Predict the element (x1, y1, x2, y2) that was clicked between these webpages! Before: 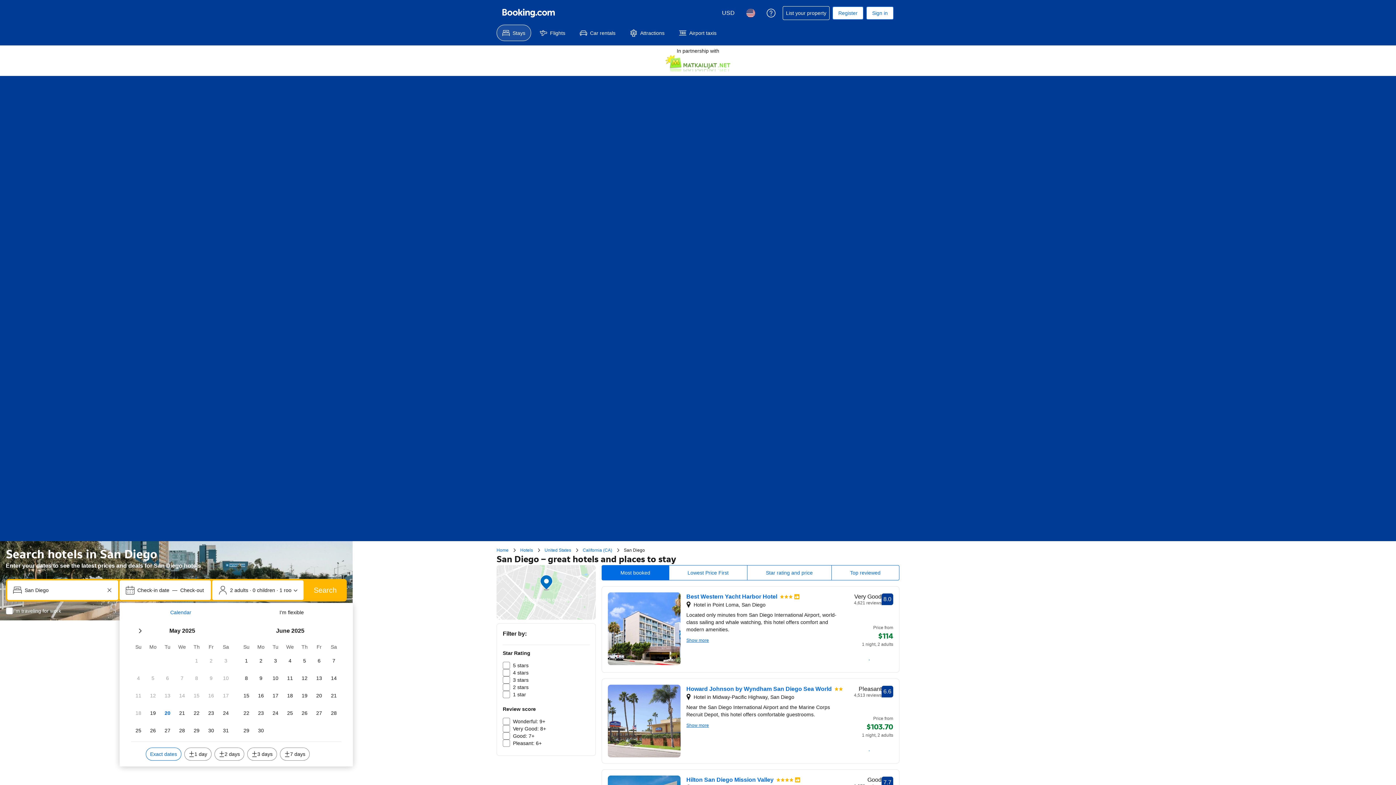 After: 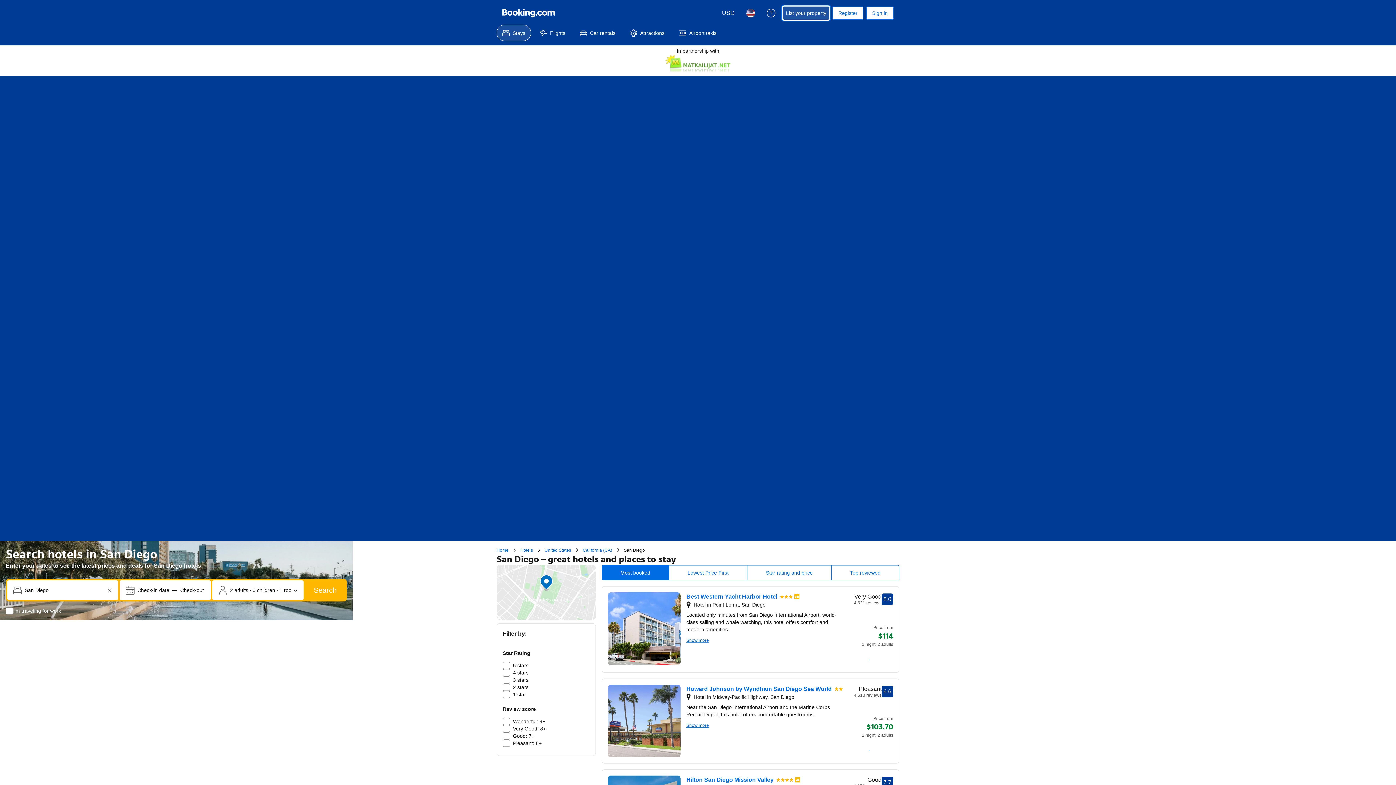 Action: label: List your property bbox: (782, 6, 829, 20)